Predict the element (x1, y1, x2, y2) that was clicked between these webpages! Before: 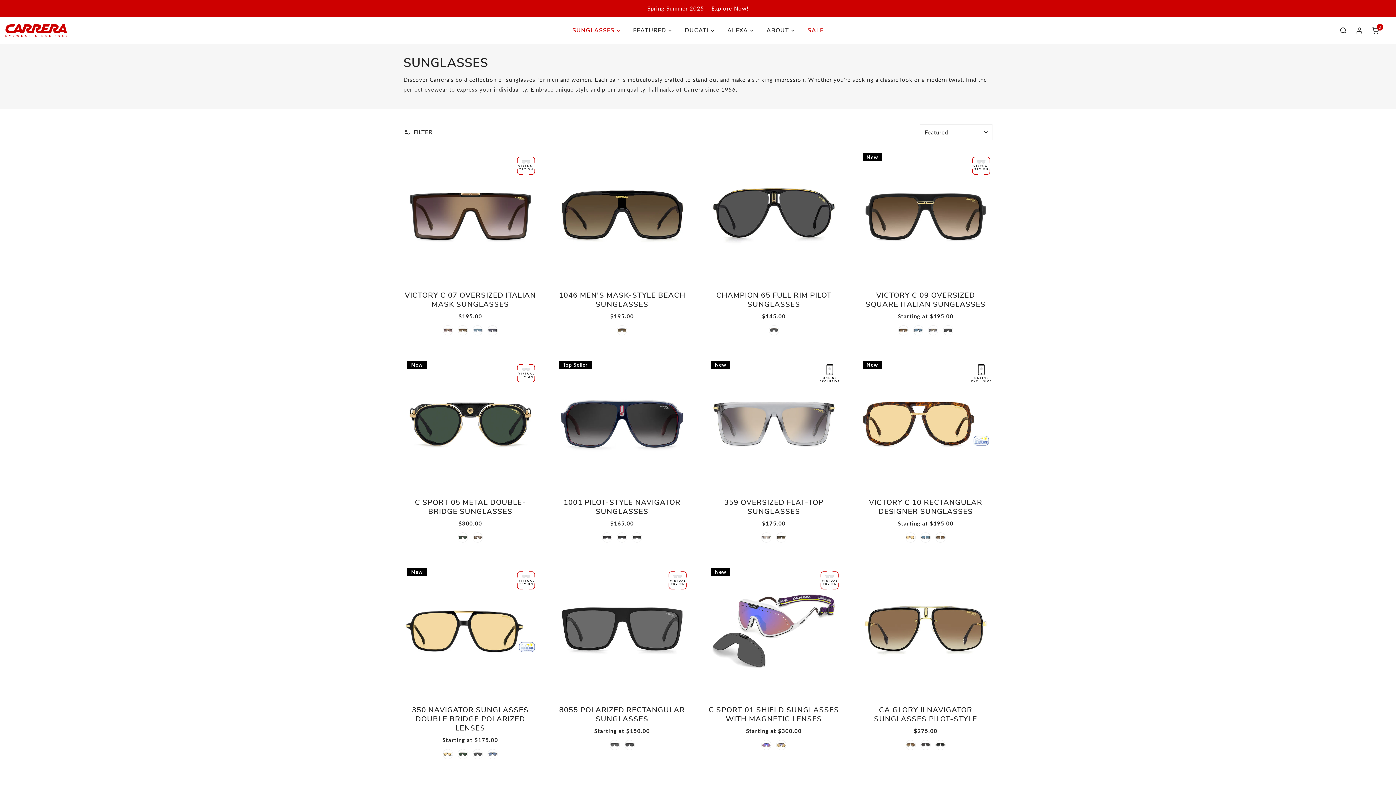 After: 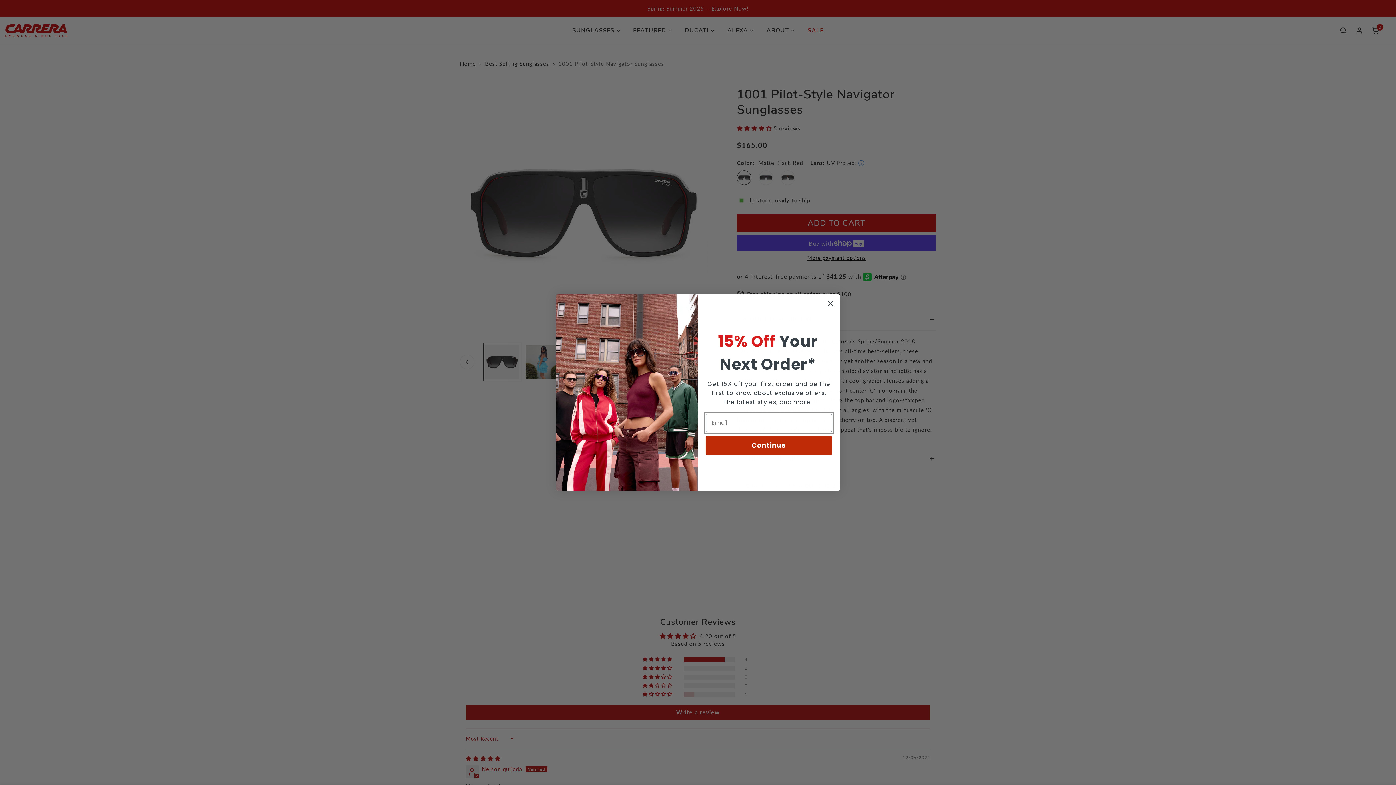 Action: bbox: (602, 532, 612, 543) label: Matte Black Red